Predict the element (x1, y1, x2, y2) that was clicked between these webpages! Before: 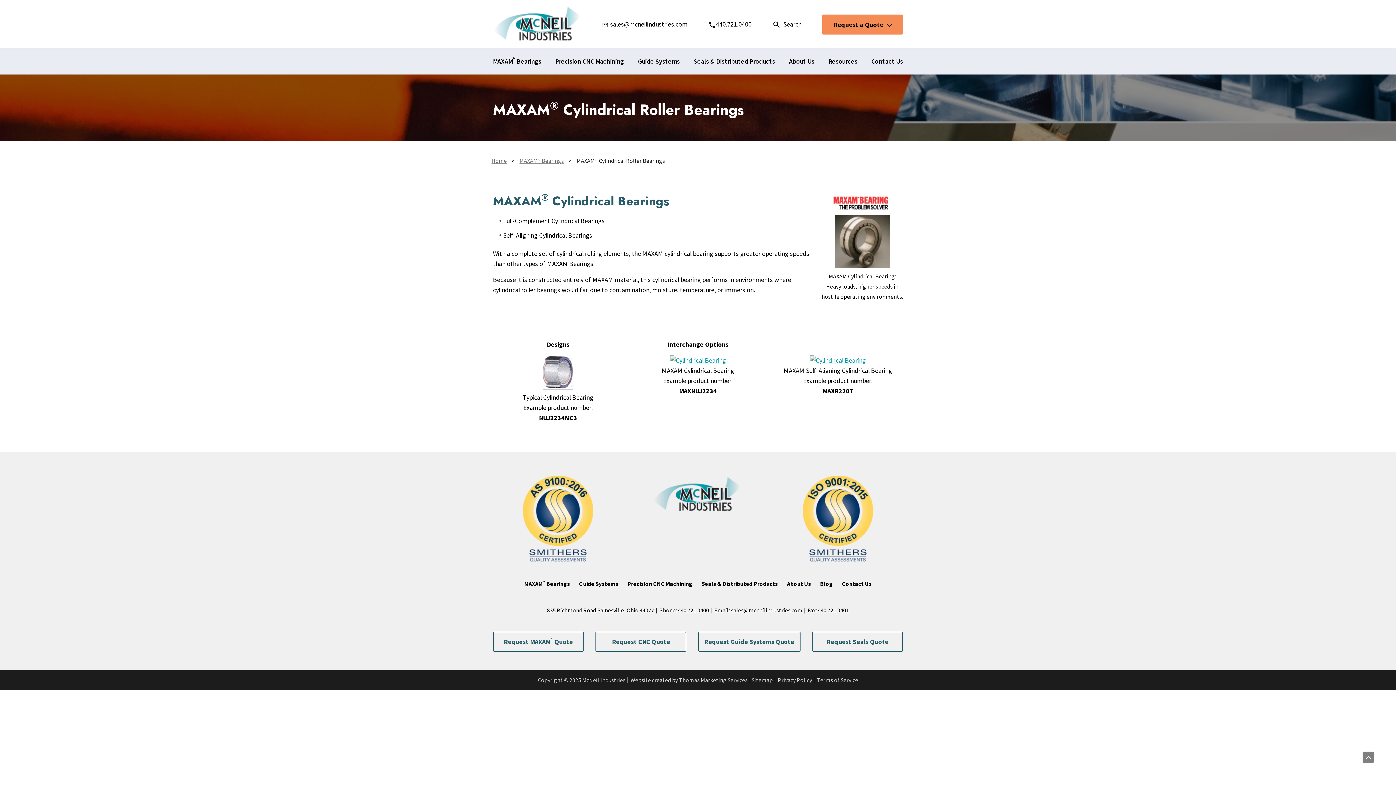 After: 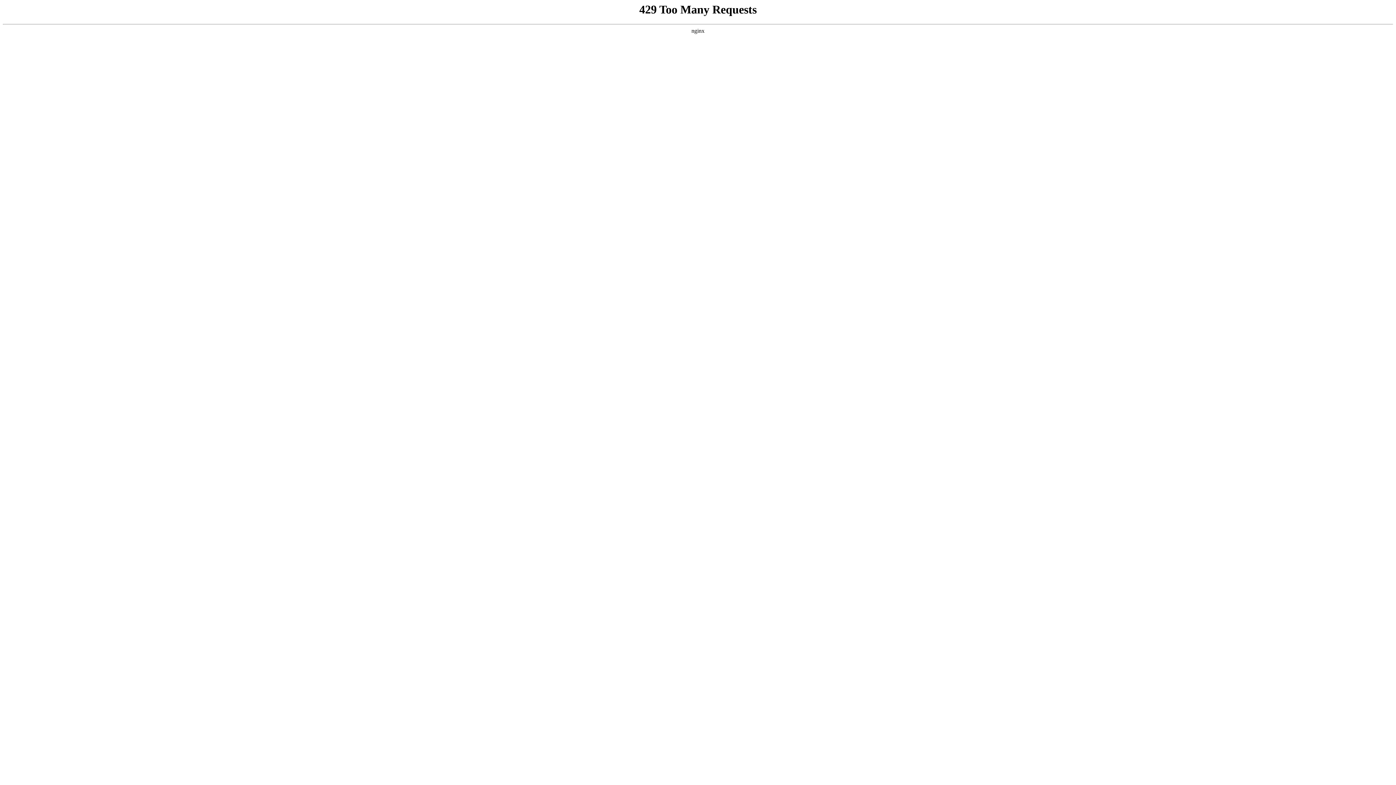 Action: label: Privacy Policy bbox: (778, 676, 816, 683)